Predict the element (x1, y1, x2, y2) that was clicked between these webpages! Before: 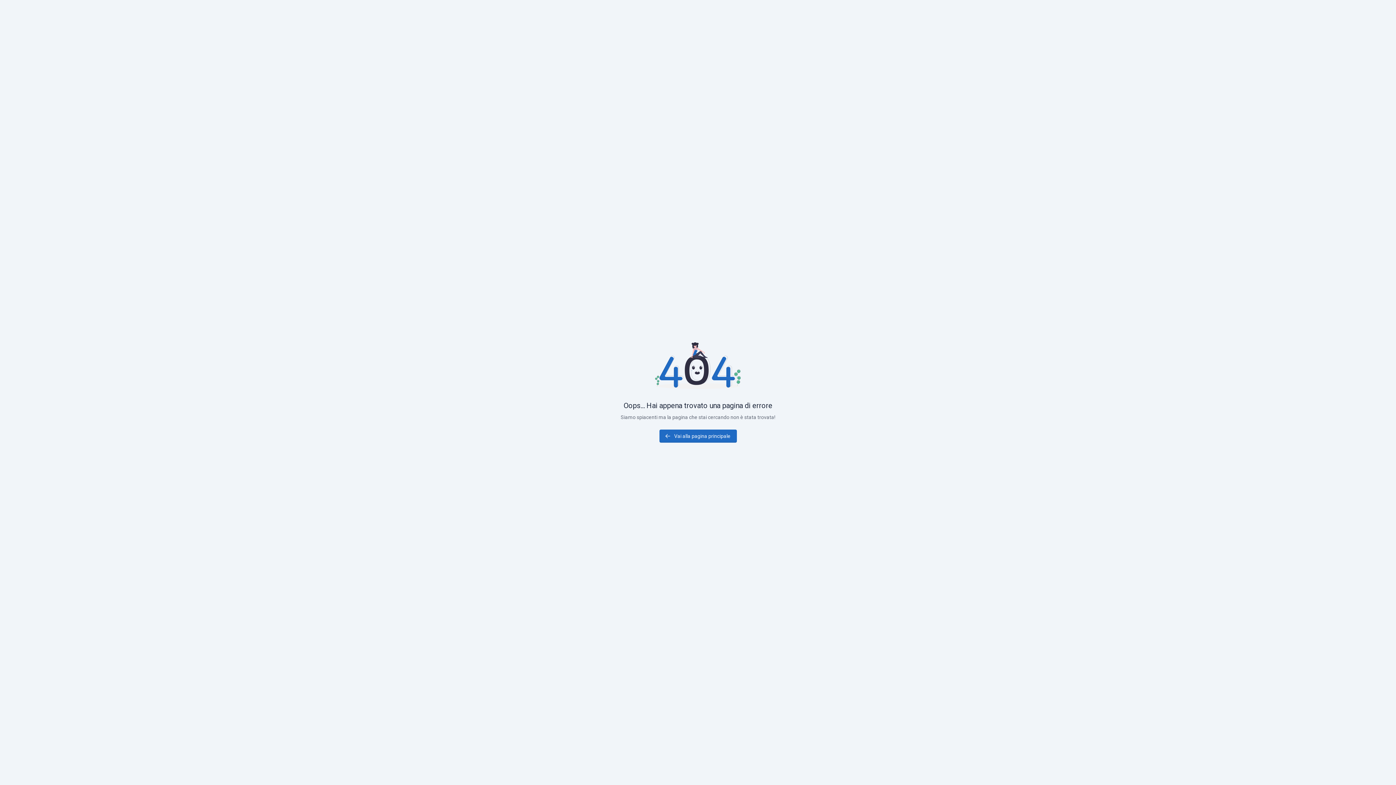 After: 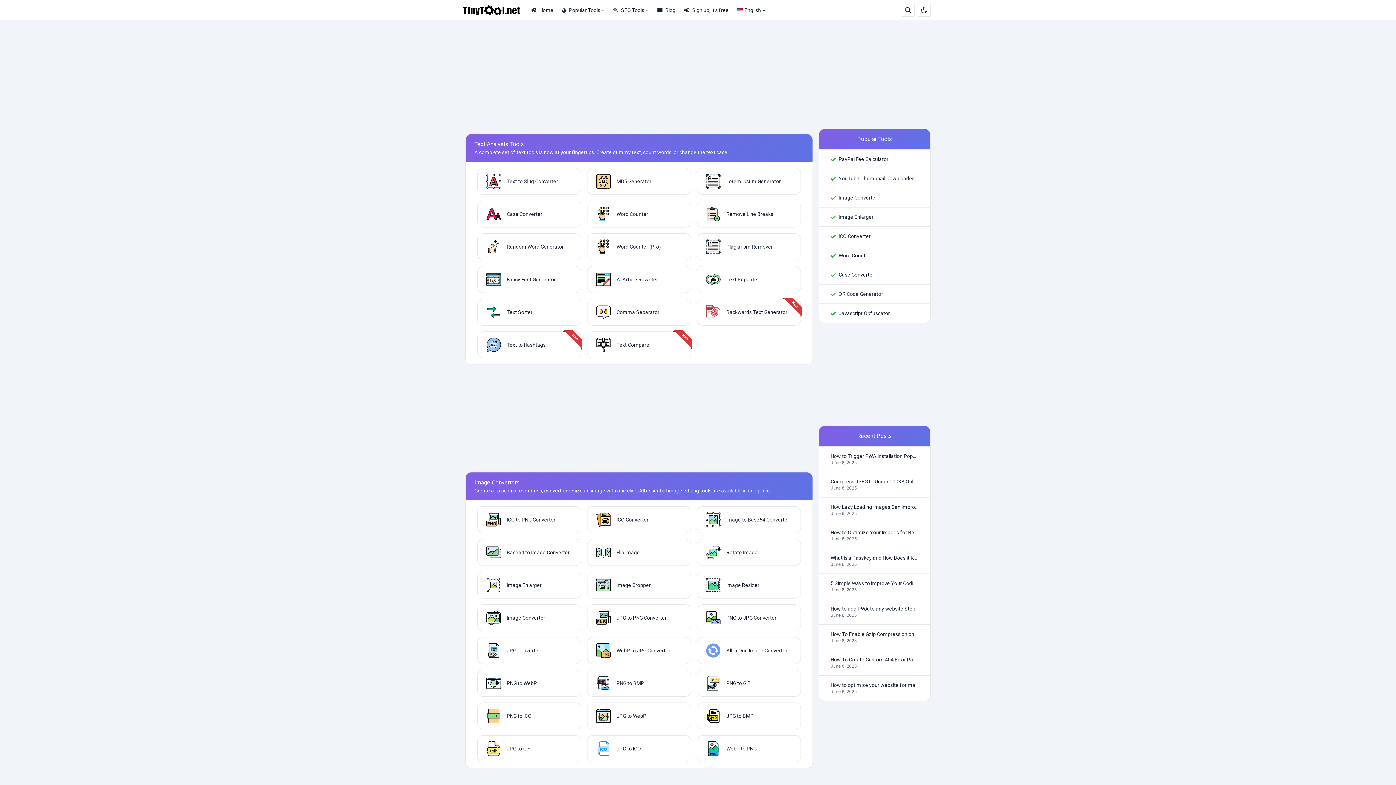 Action: bbox: (659, 429, 736, 442) label: Vai alla pagina principale